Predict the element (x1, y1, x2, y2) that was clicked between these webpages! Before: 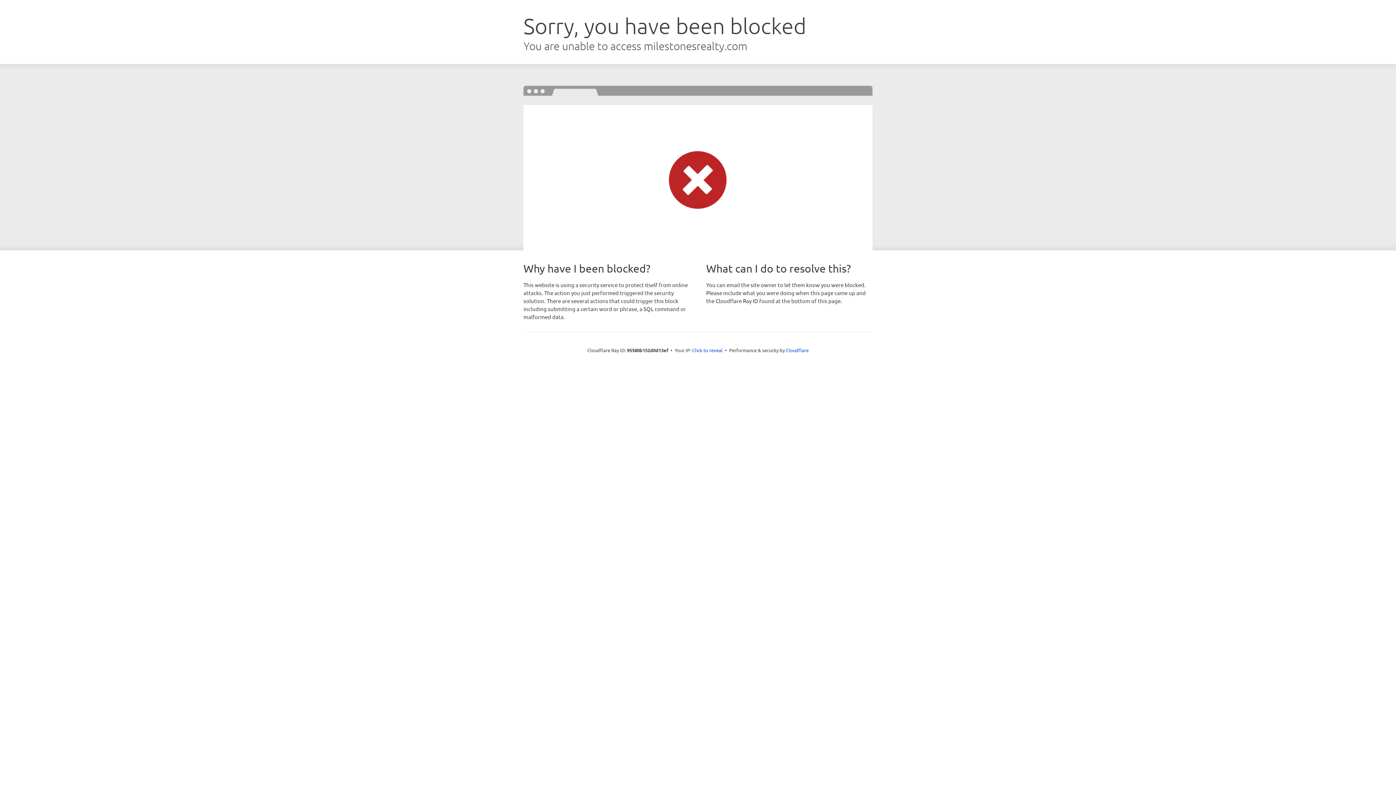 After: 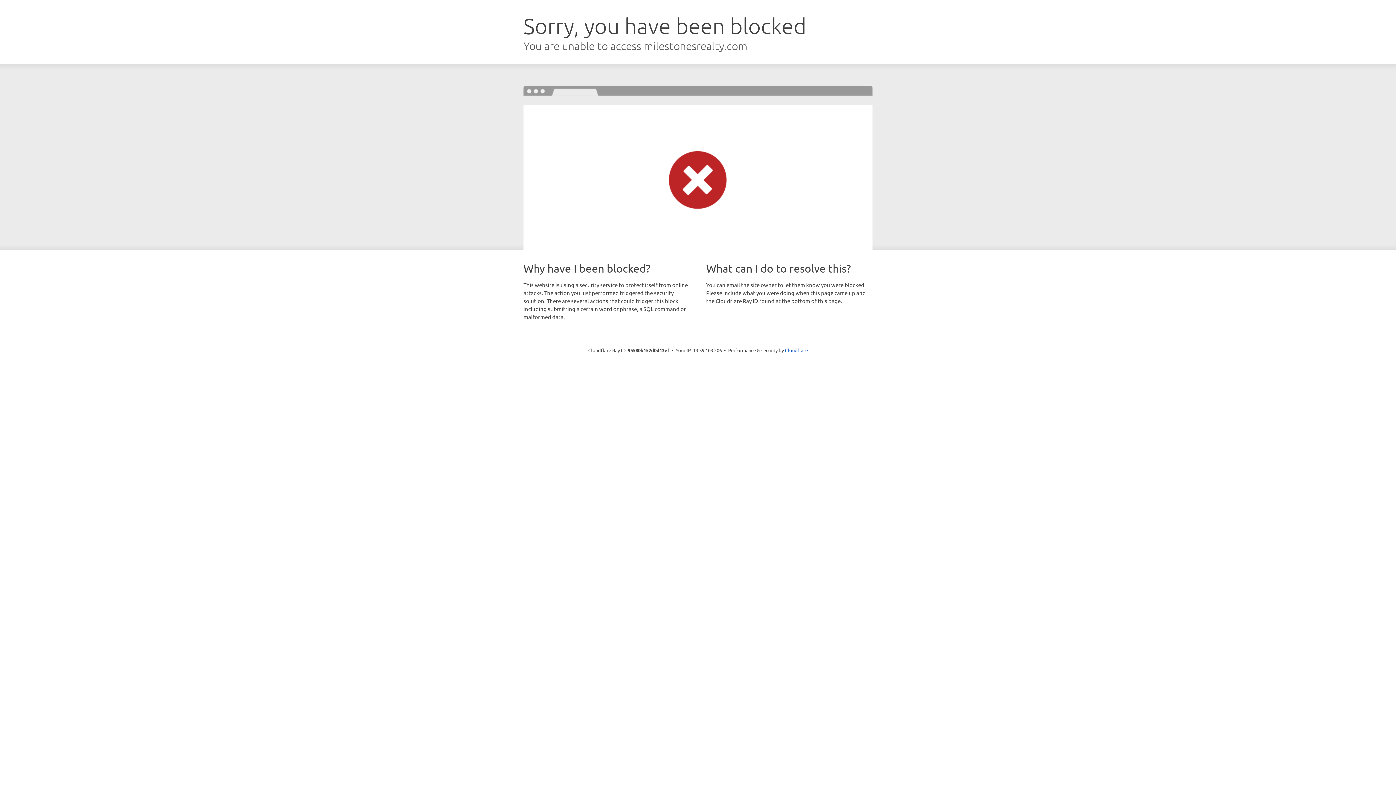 Action: bbox: (692, 346, 722, 353) label: Click to reveal